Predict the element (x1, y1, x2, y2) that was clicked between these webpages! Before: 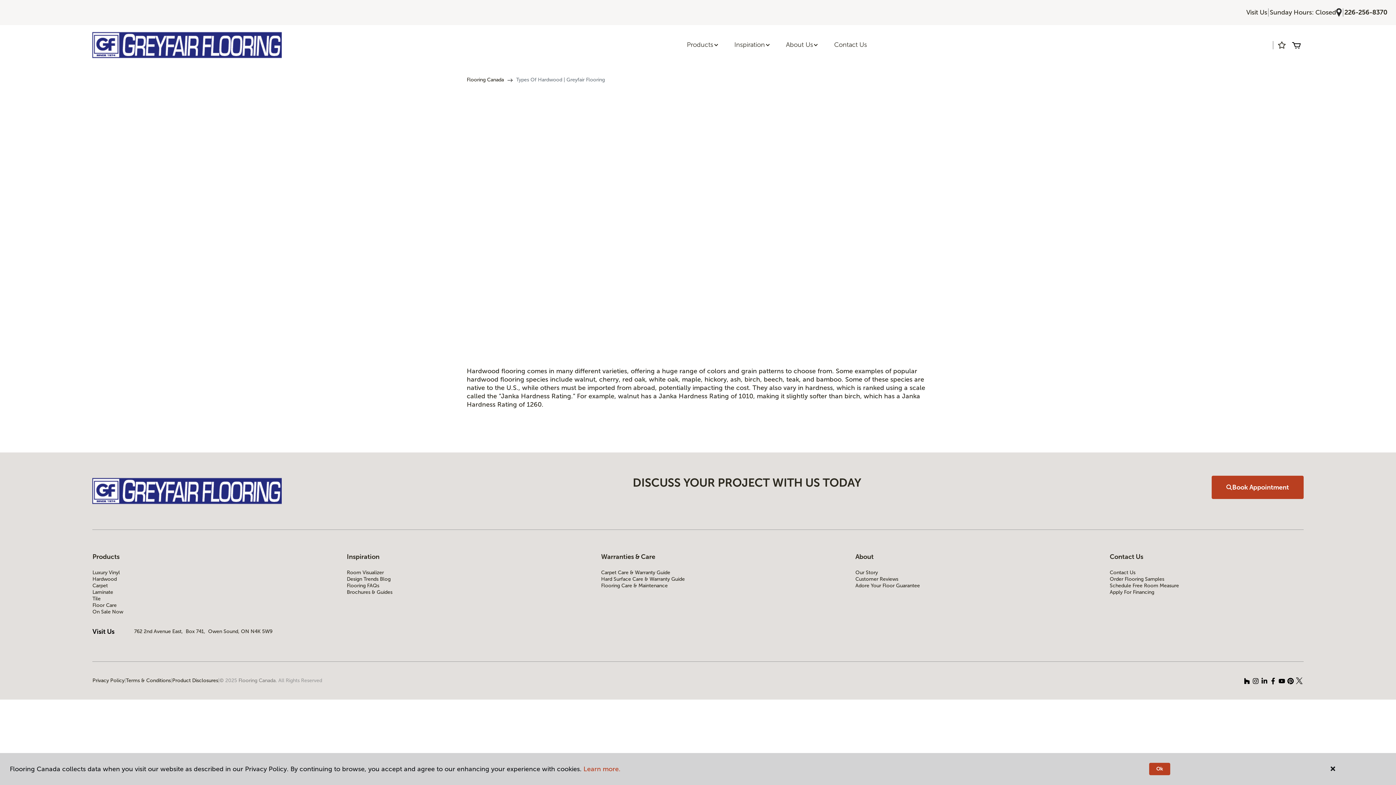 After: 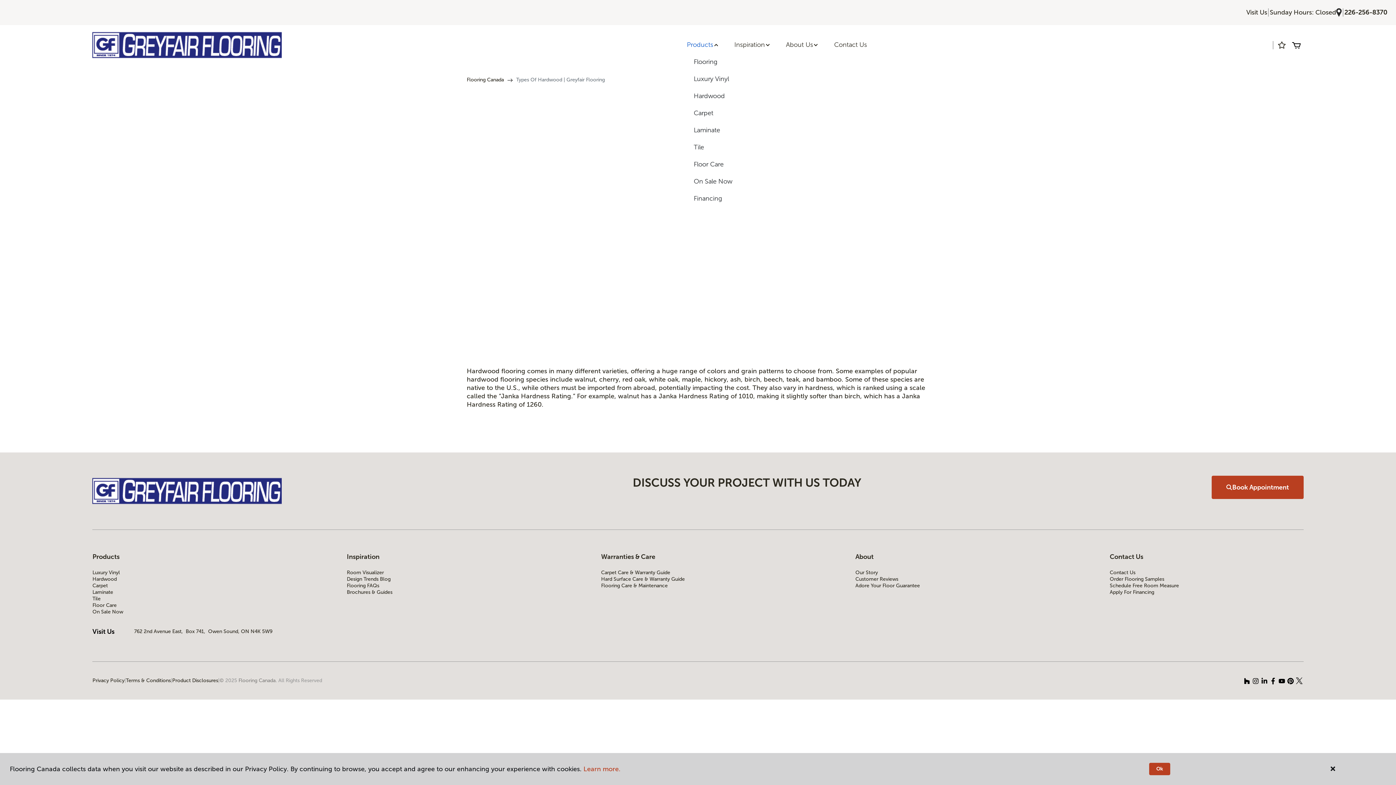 Action: label: Products bbox: (679, 36, 726, 53)